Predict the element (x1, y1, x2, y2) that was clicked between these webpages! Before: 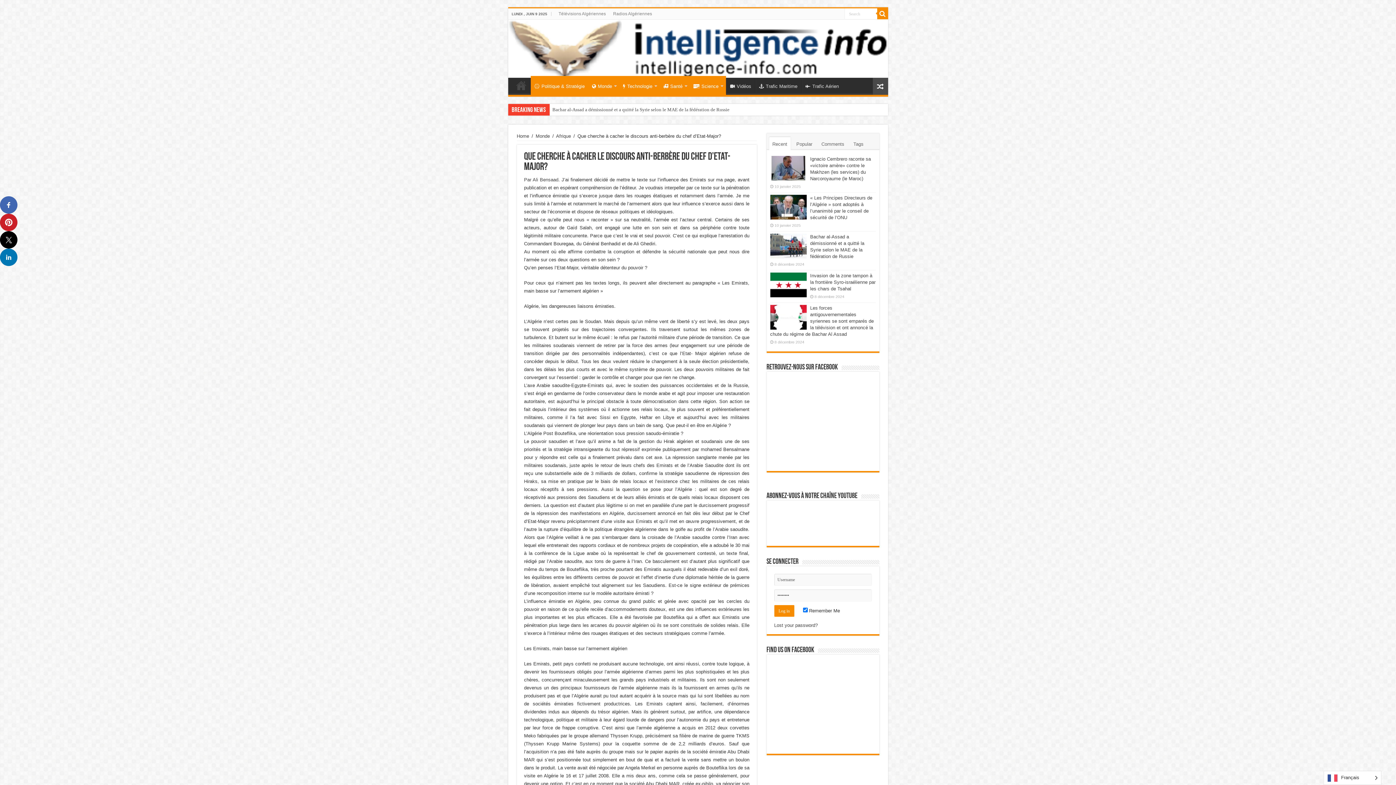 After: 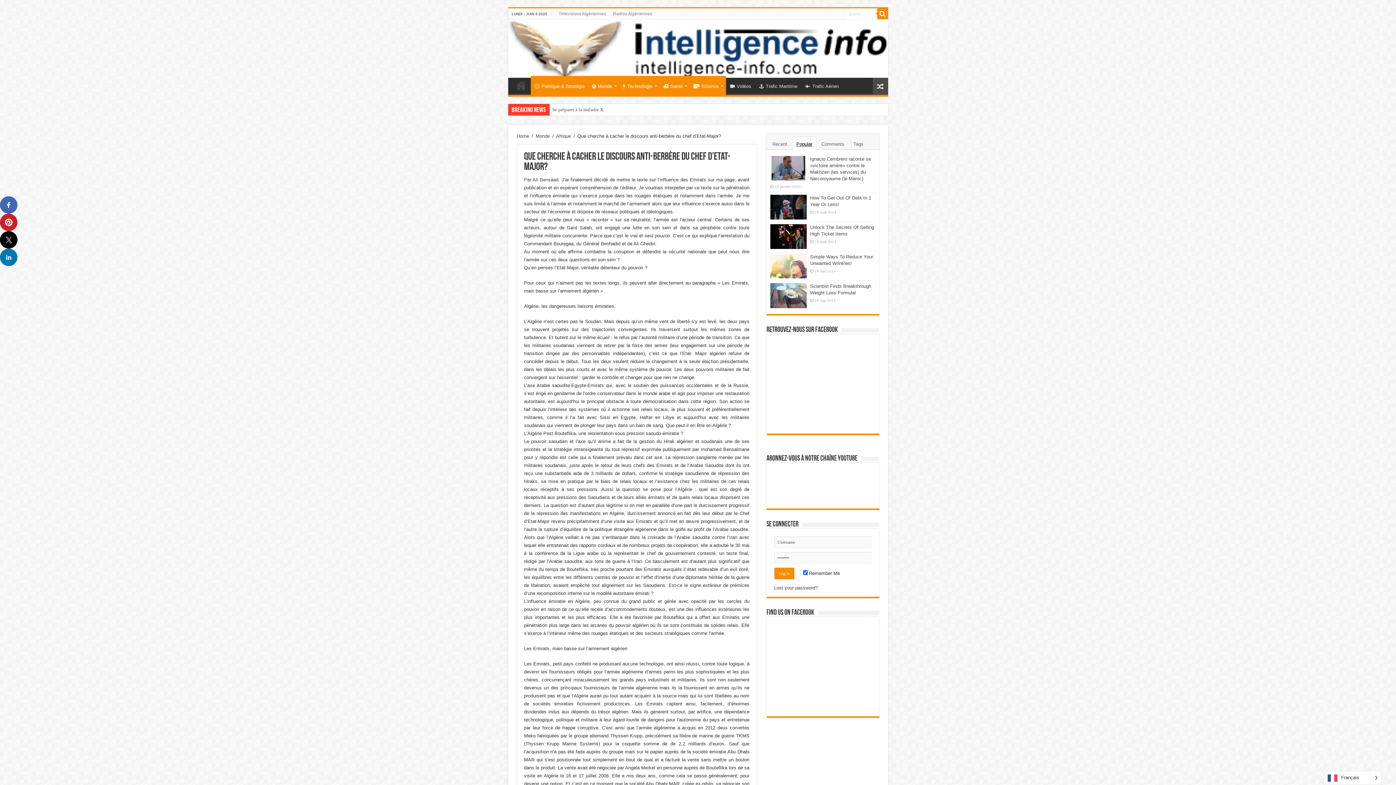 Action: label: Popular bbox: (793, 137, 815, 150)